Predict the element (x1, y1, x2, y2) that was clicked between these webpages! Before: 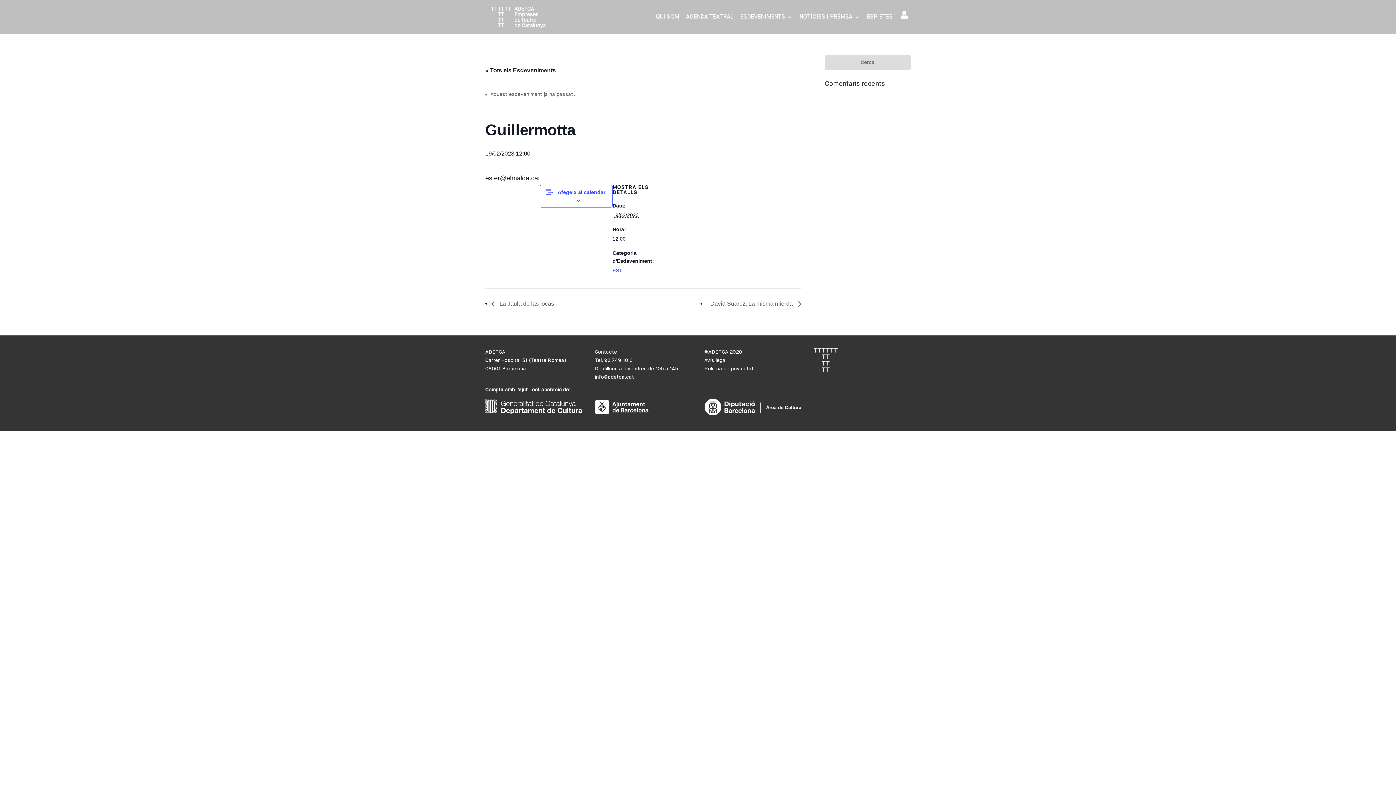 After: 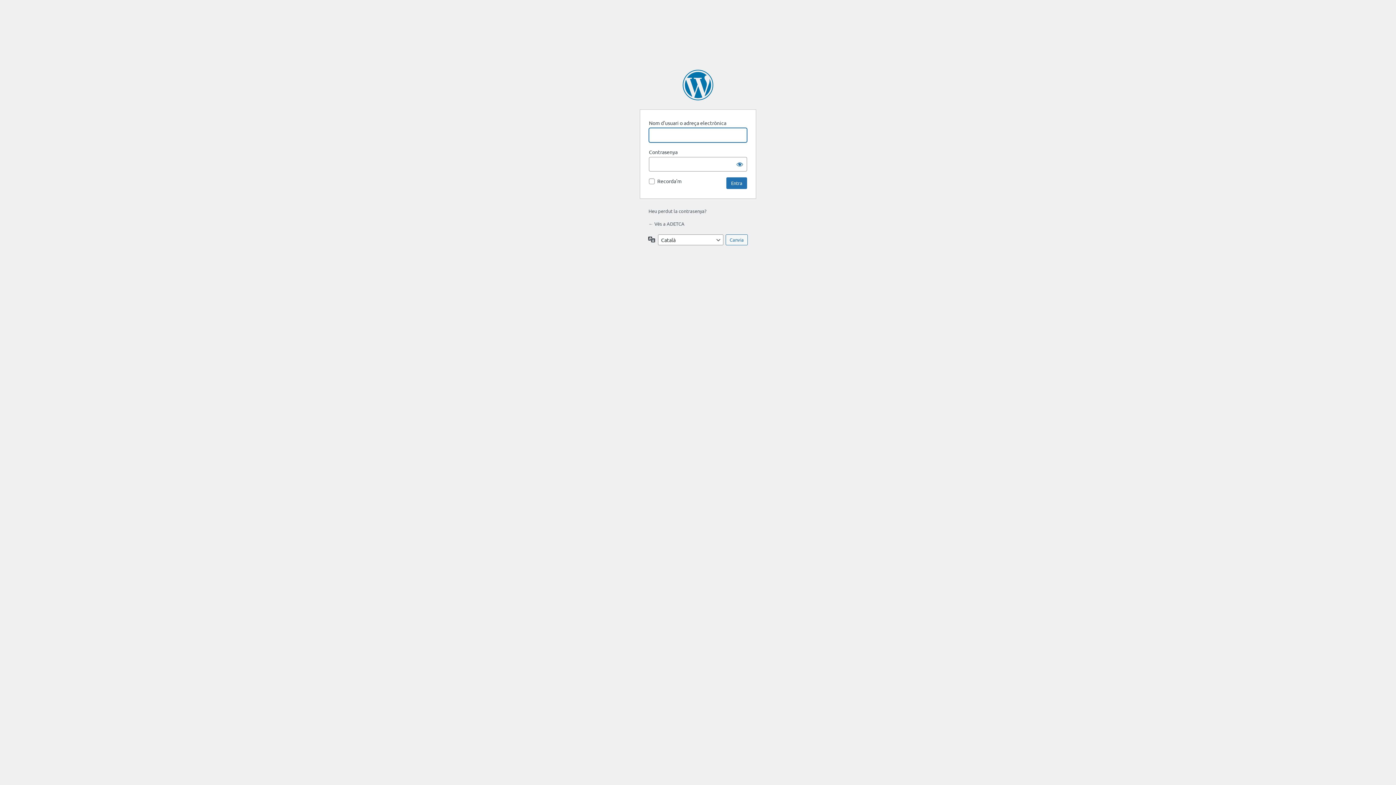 Action: bbox: (901, 10, 910, 22) label: AREA DE SOCIS